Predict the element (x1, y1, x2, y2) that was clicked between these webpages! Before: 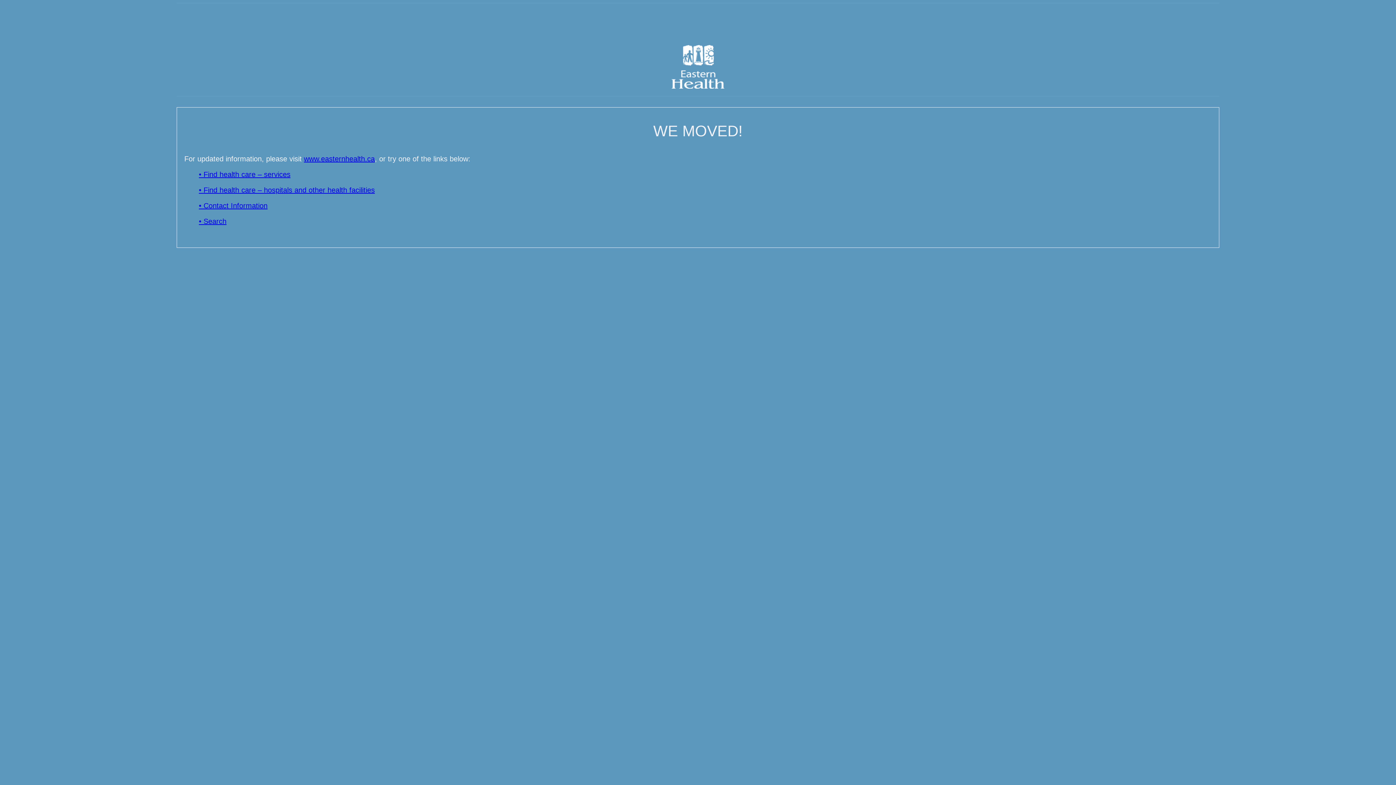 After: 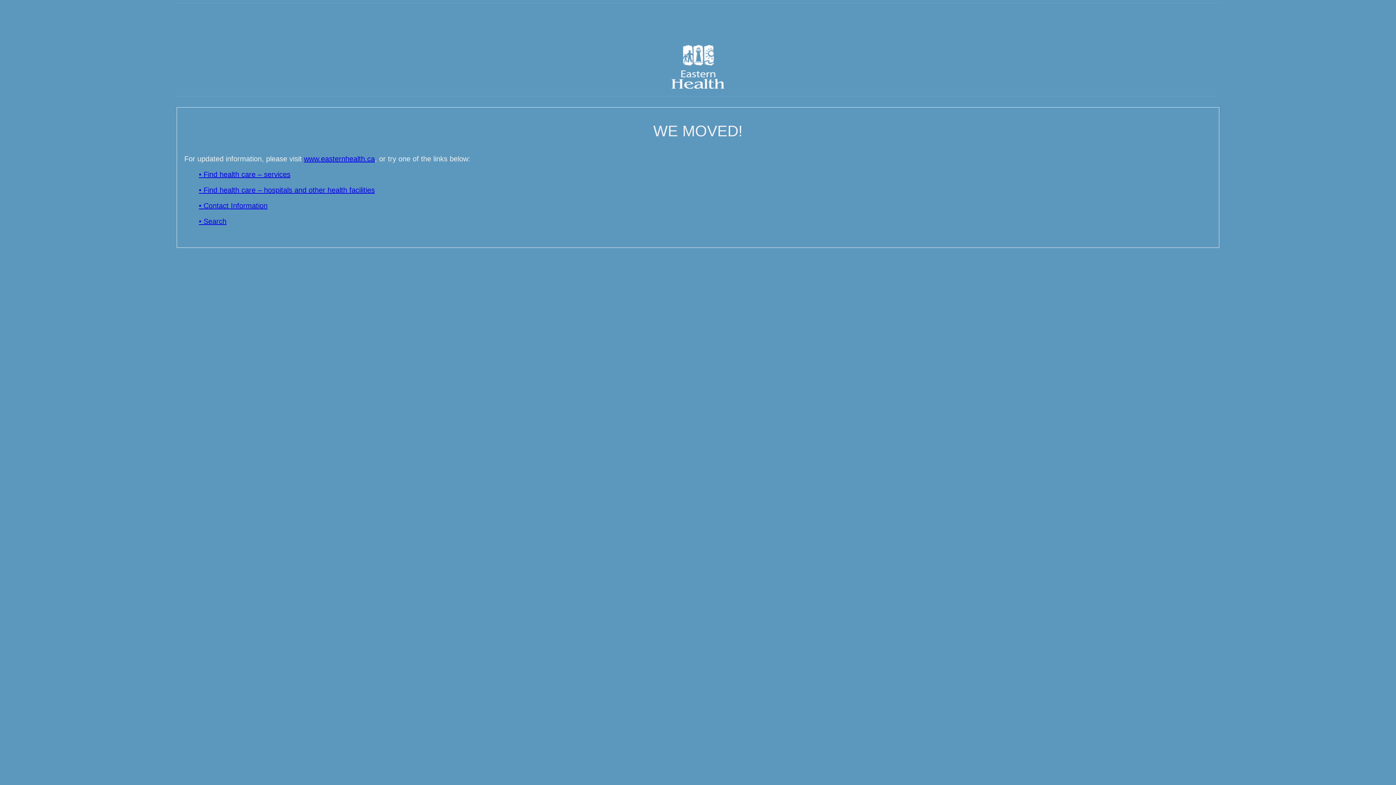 Action: bbox: (198, 217, 226, 225) label: • Search